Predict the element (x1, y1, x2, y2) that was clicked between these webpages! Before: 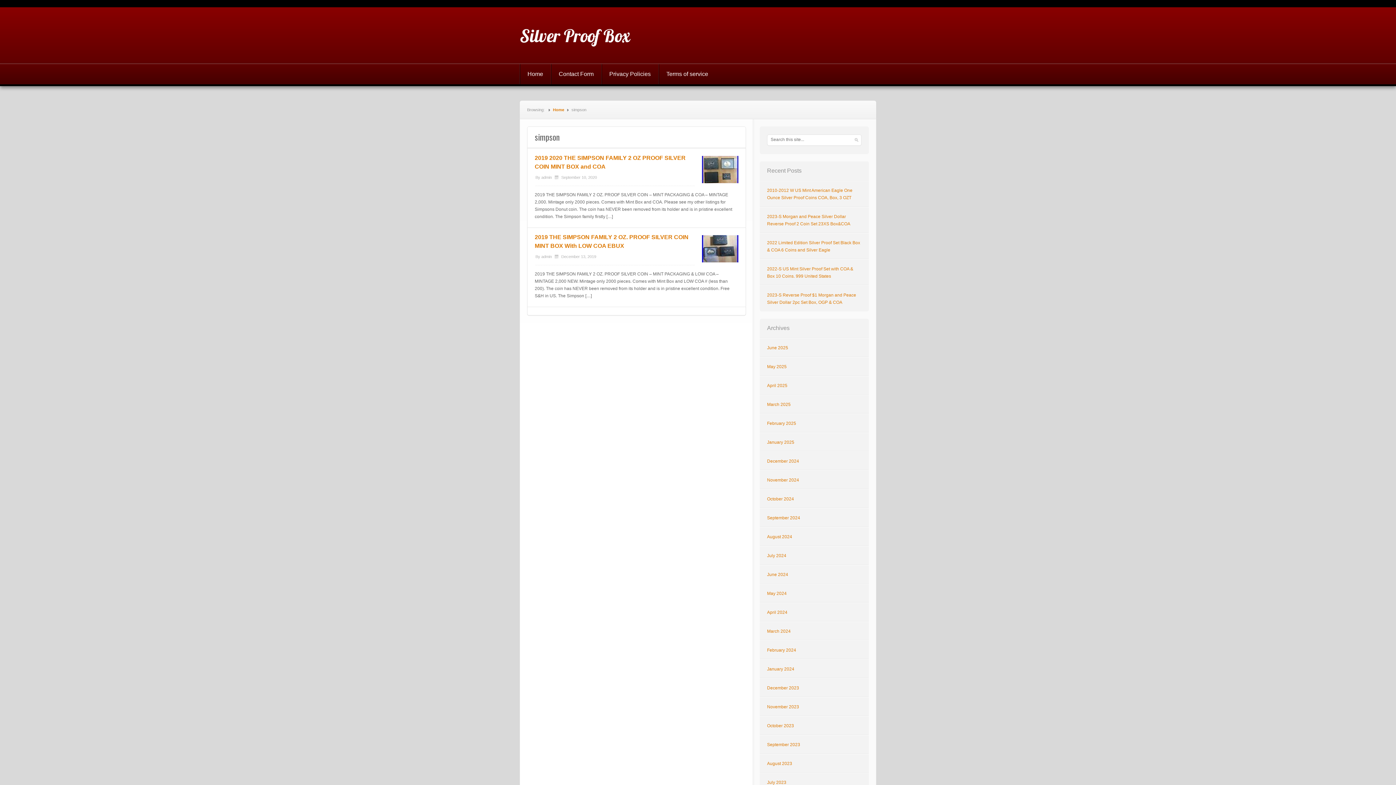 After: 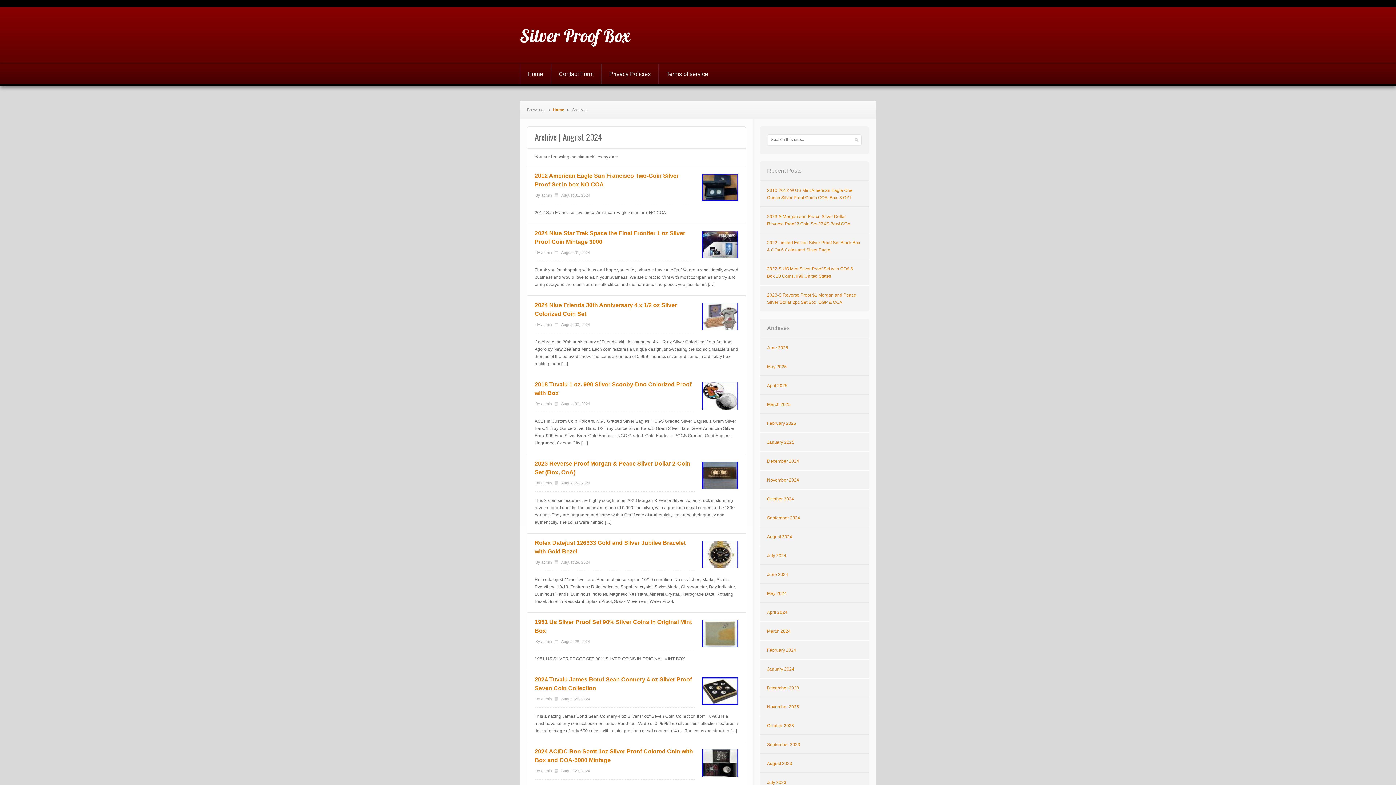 Action: label: August 2024 bbox: (767, 534, 792, 539)